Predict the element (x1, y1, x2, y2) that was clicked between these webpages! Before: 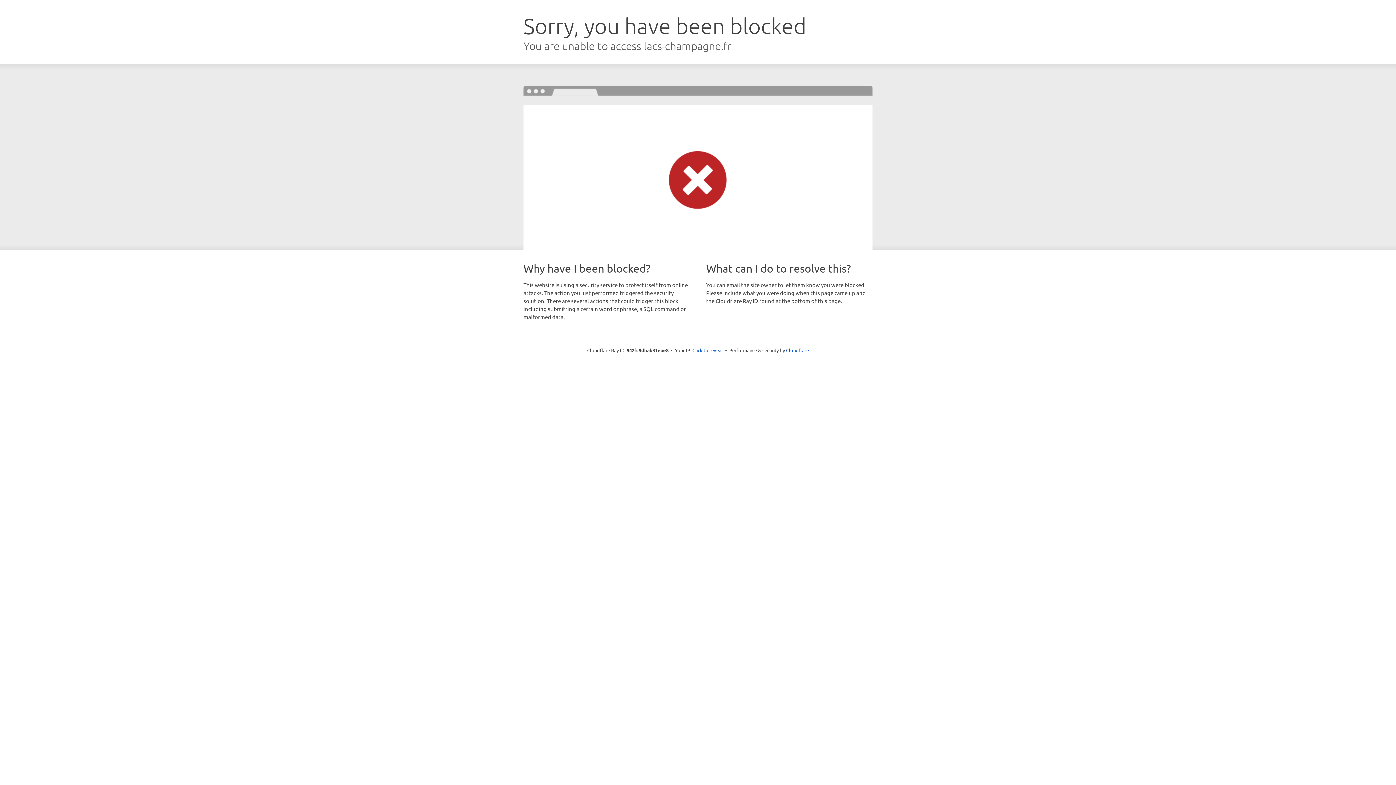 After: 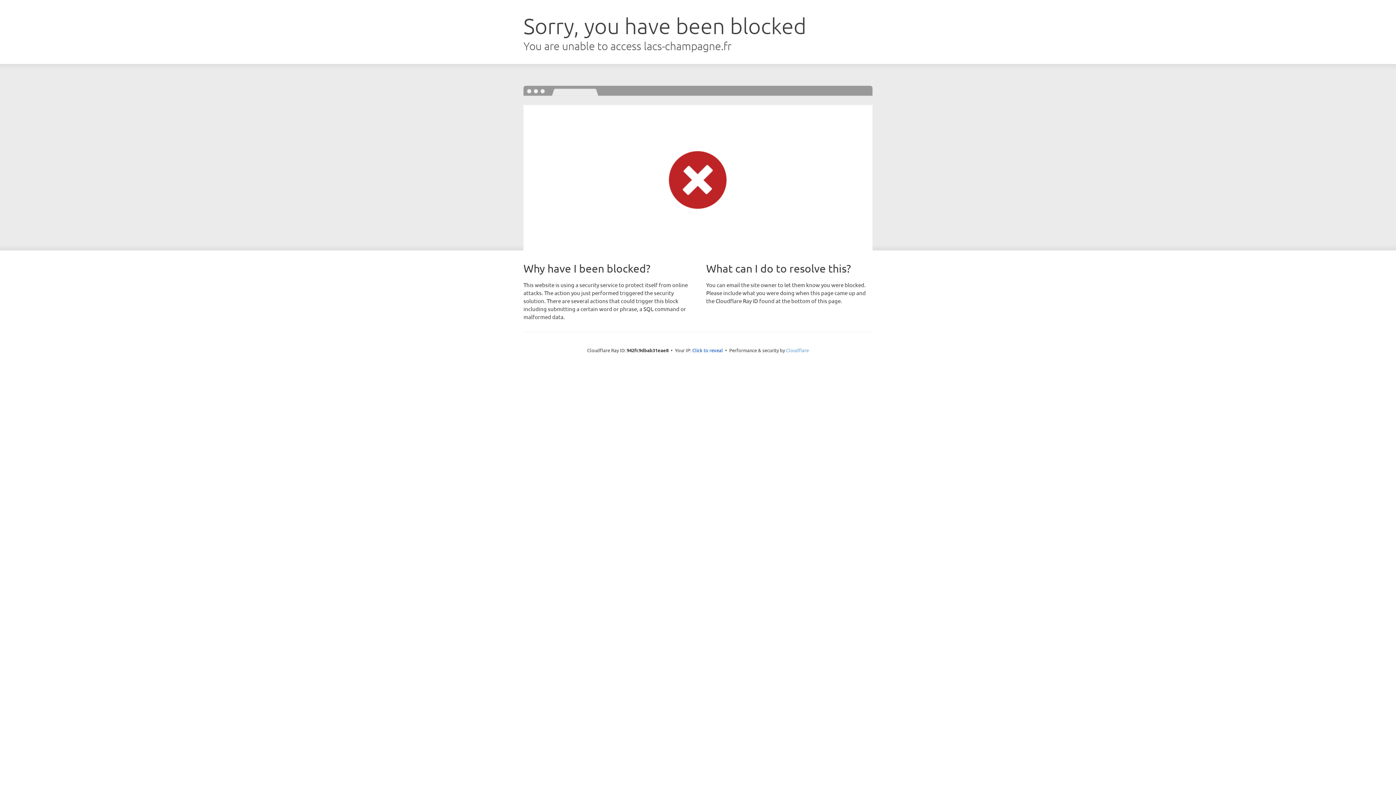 Action: label: Cloudflare bbox: (786, 347, 809, 353)